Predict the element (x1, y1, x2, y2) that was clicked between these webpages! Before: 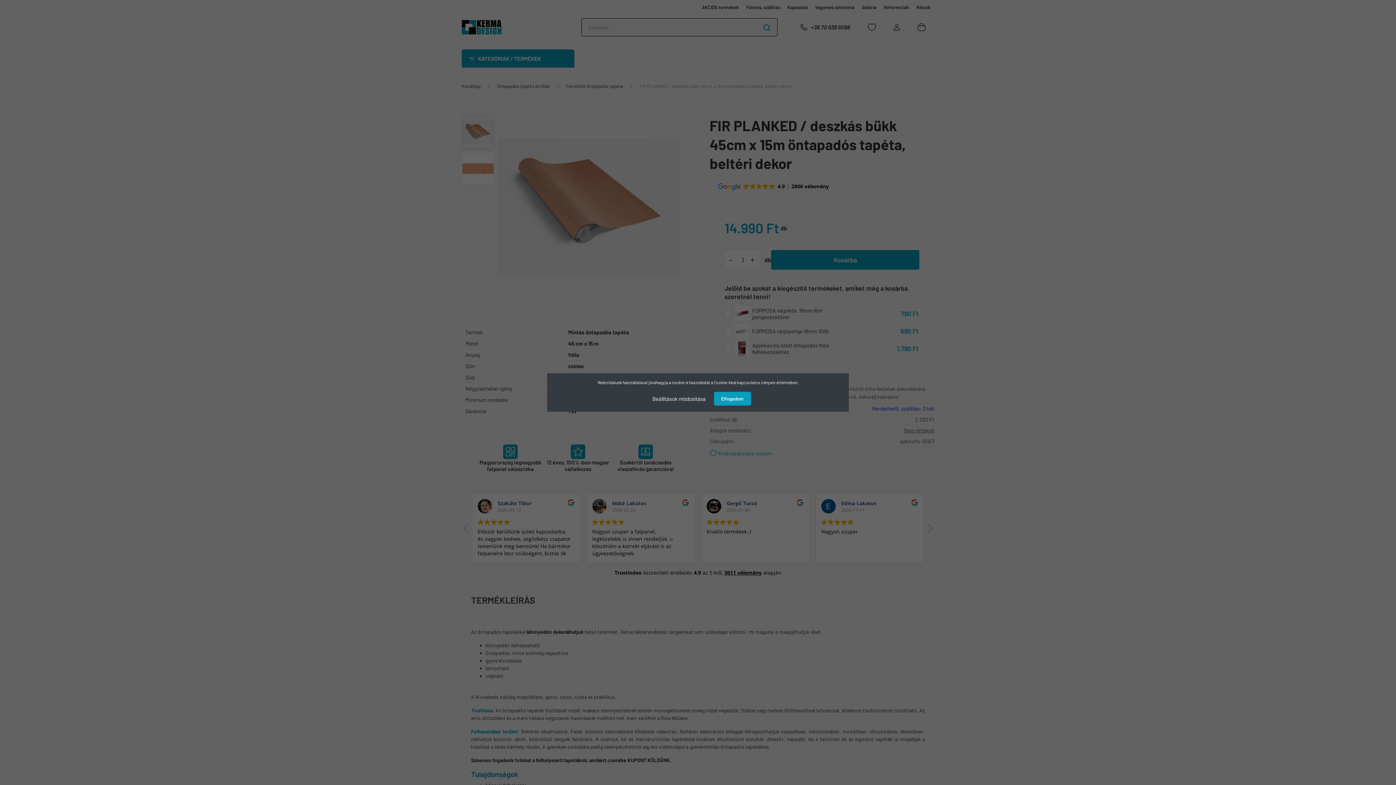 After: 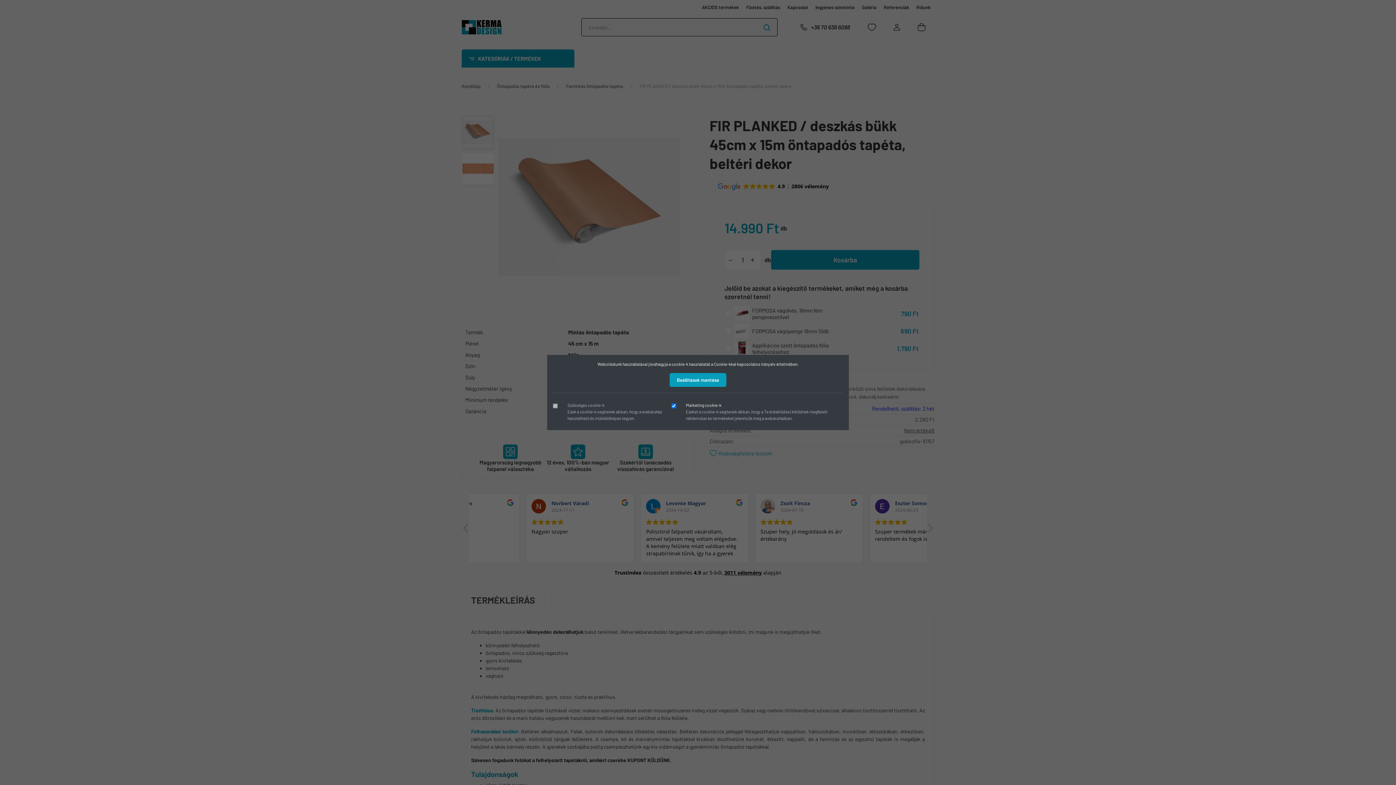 Action: bbox: (645, 391, 713, 406) label: Beállítások módosítása